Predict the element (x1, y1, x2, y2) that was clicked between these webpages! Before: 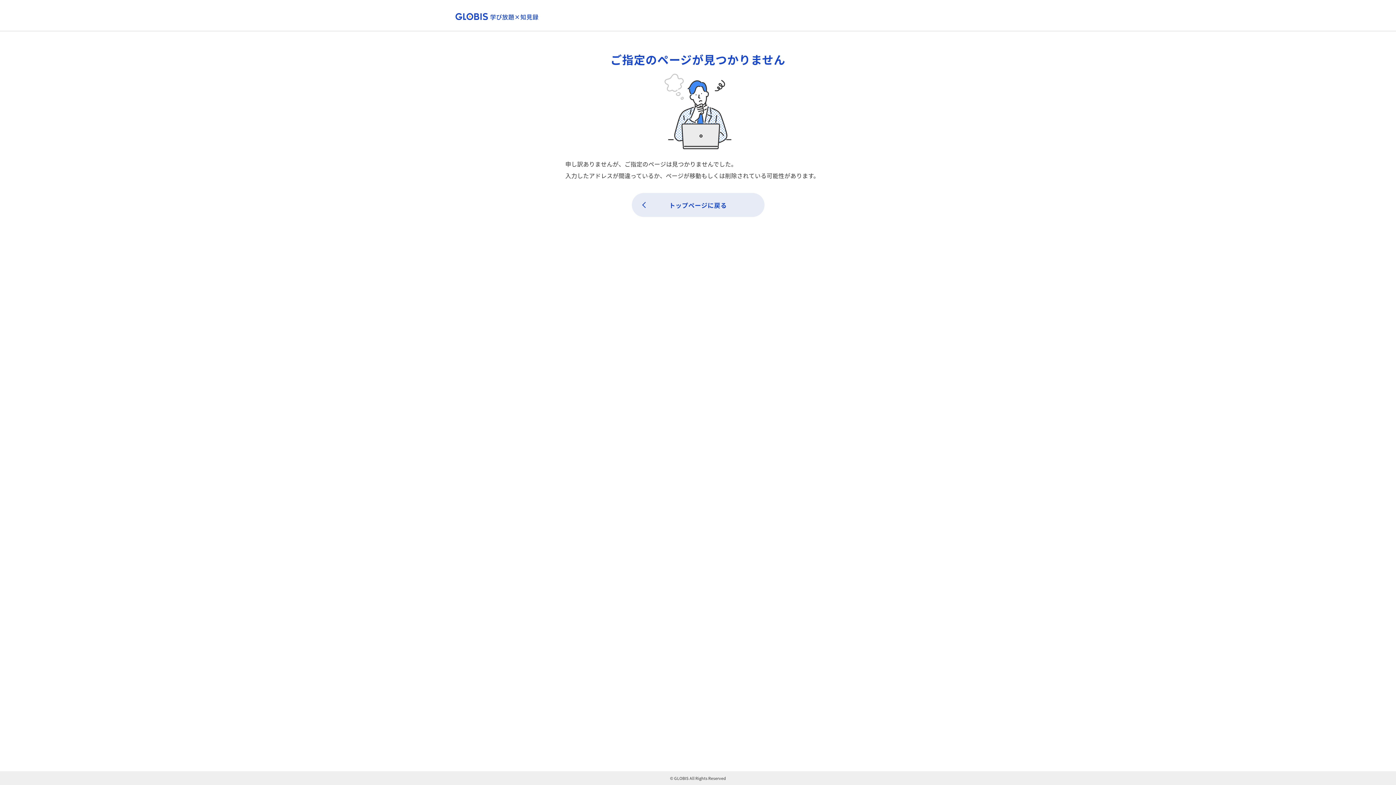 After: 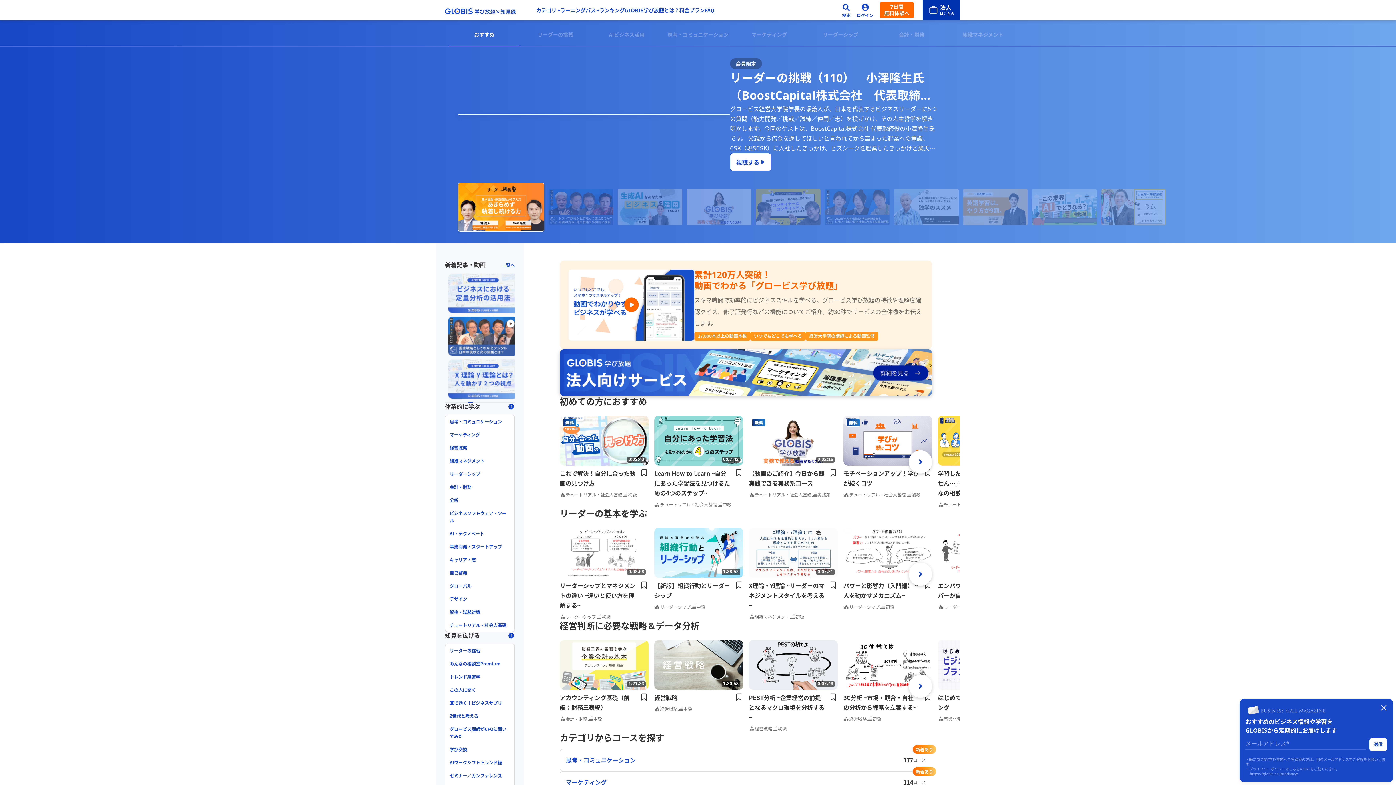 Action: bbox: (631, 193, 764, 217) label: トップページに戻る